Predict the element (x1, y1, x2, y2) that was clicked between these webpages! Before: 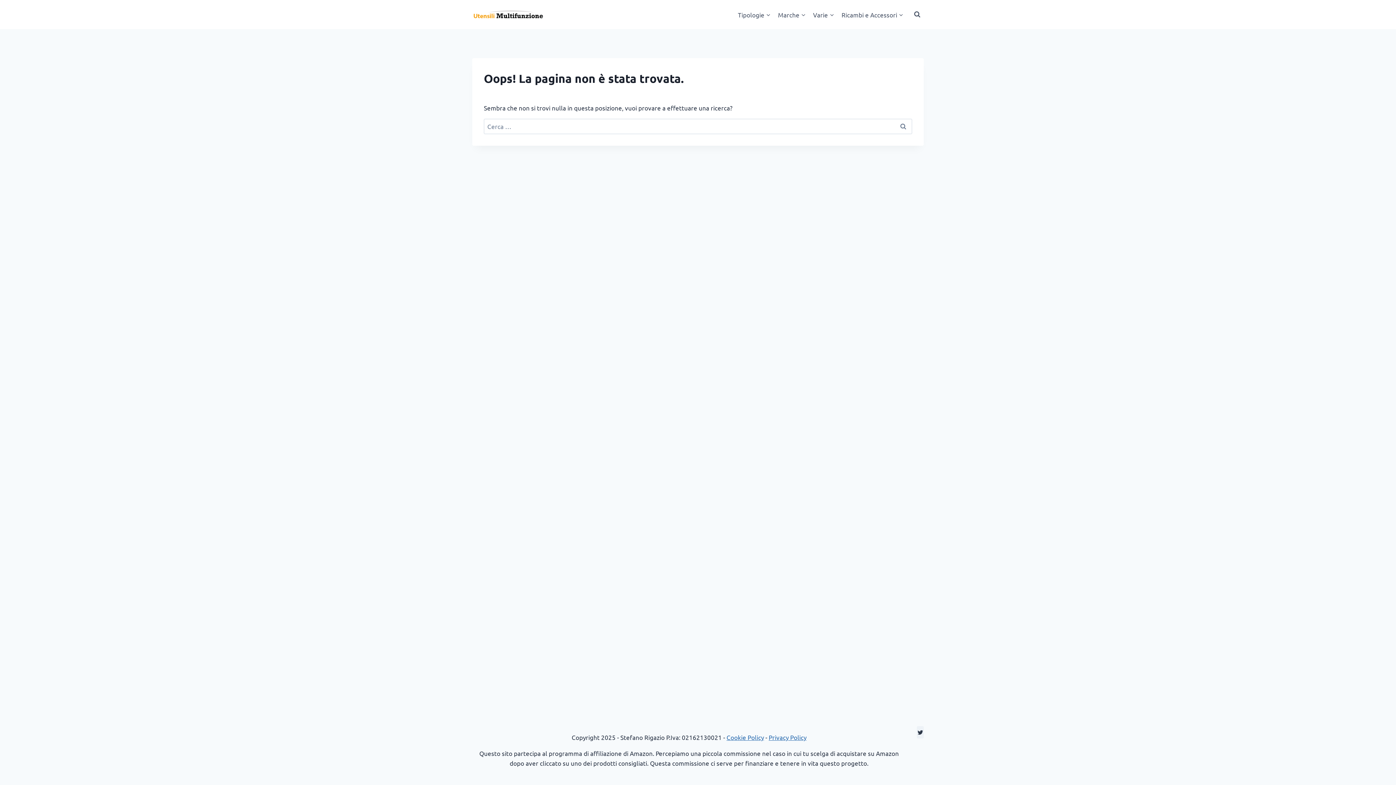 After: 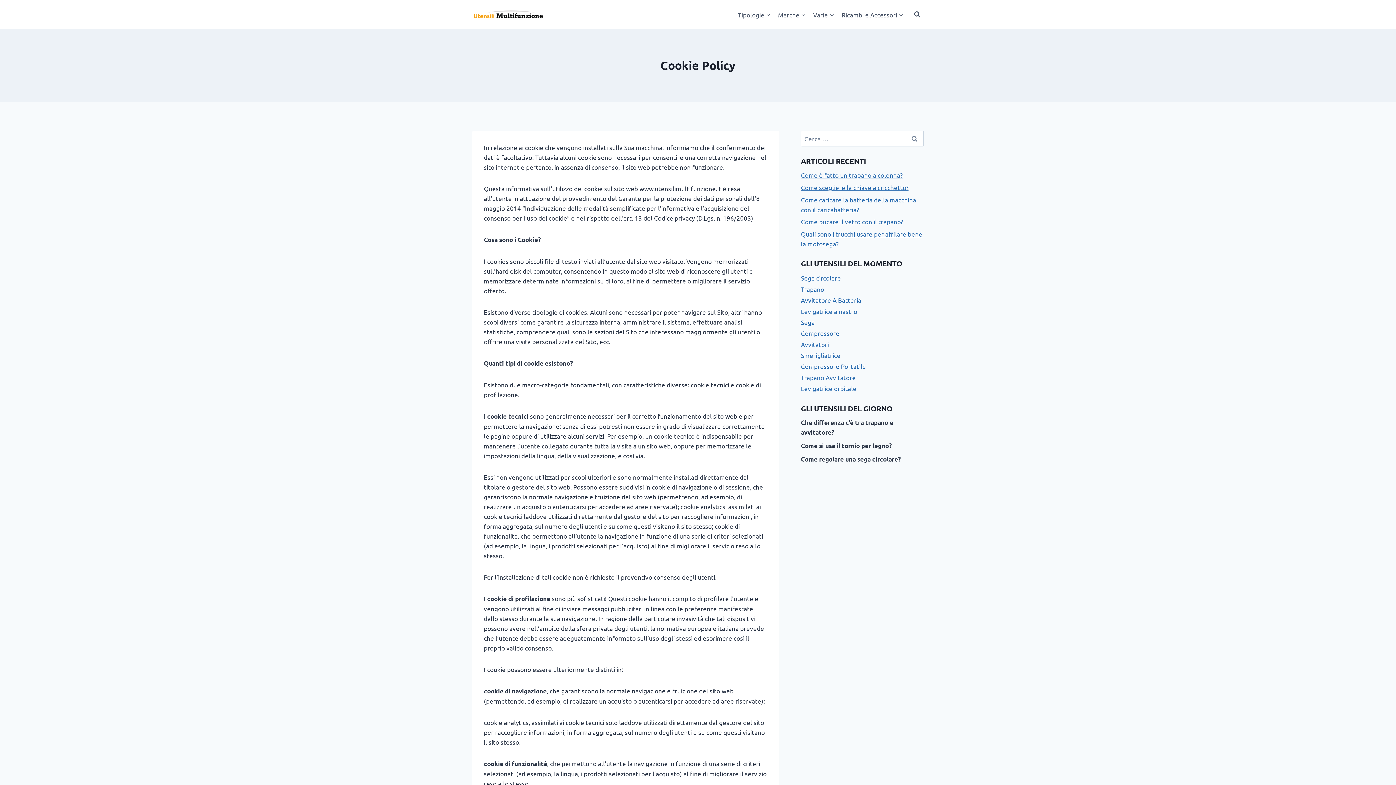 Action: bbox: (726, 733, 764, 741) label: Cookie Policy